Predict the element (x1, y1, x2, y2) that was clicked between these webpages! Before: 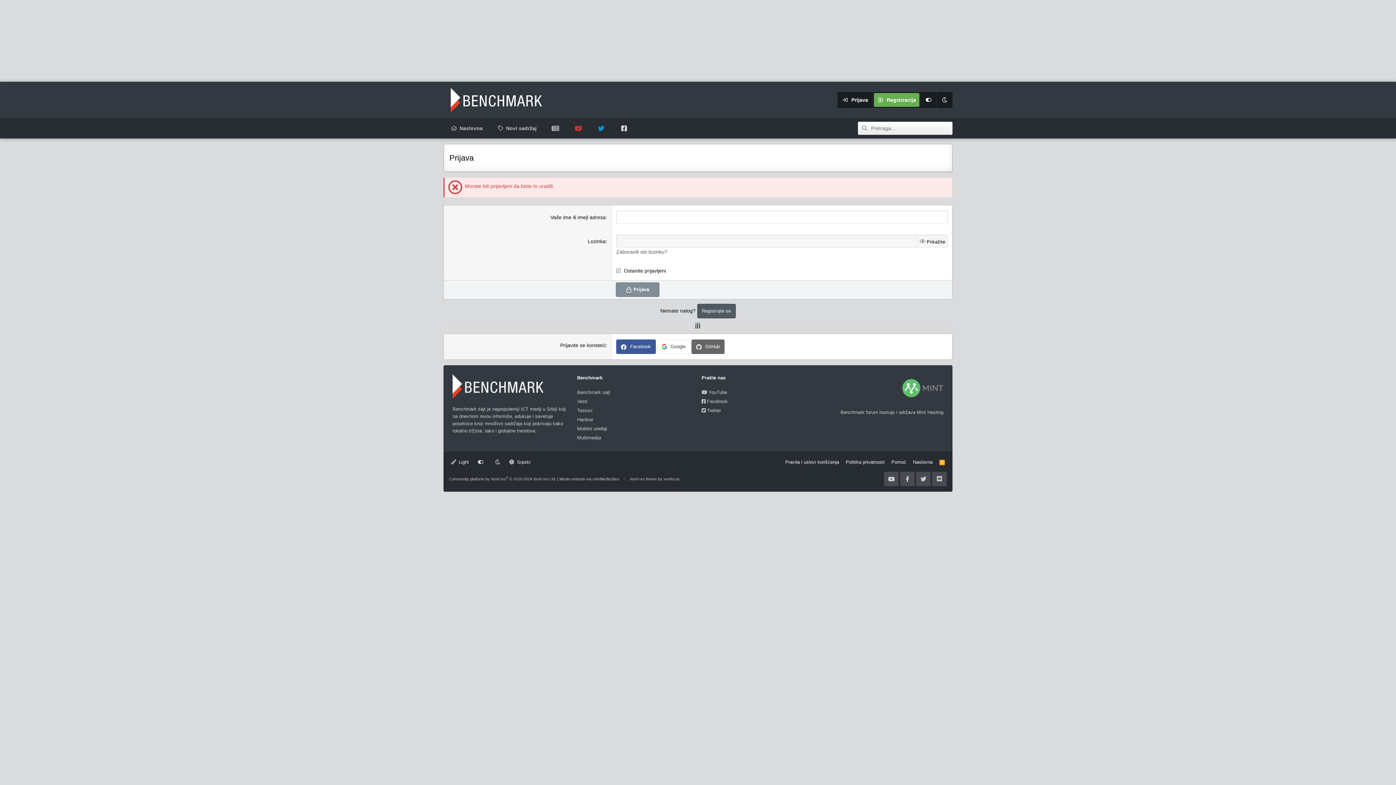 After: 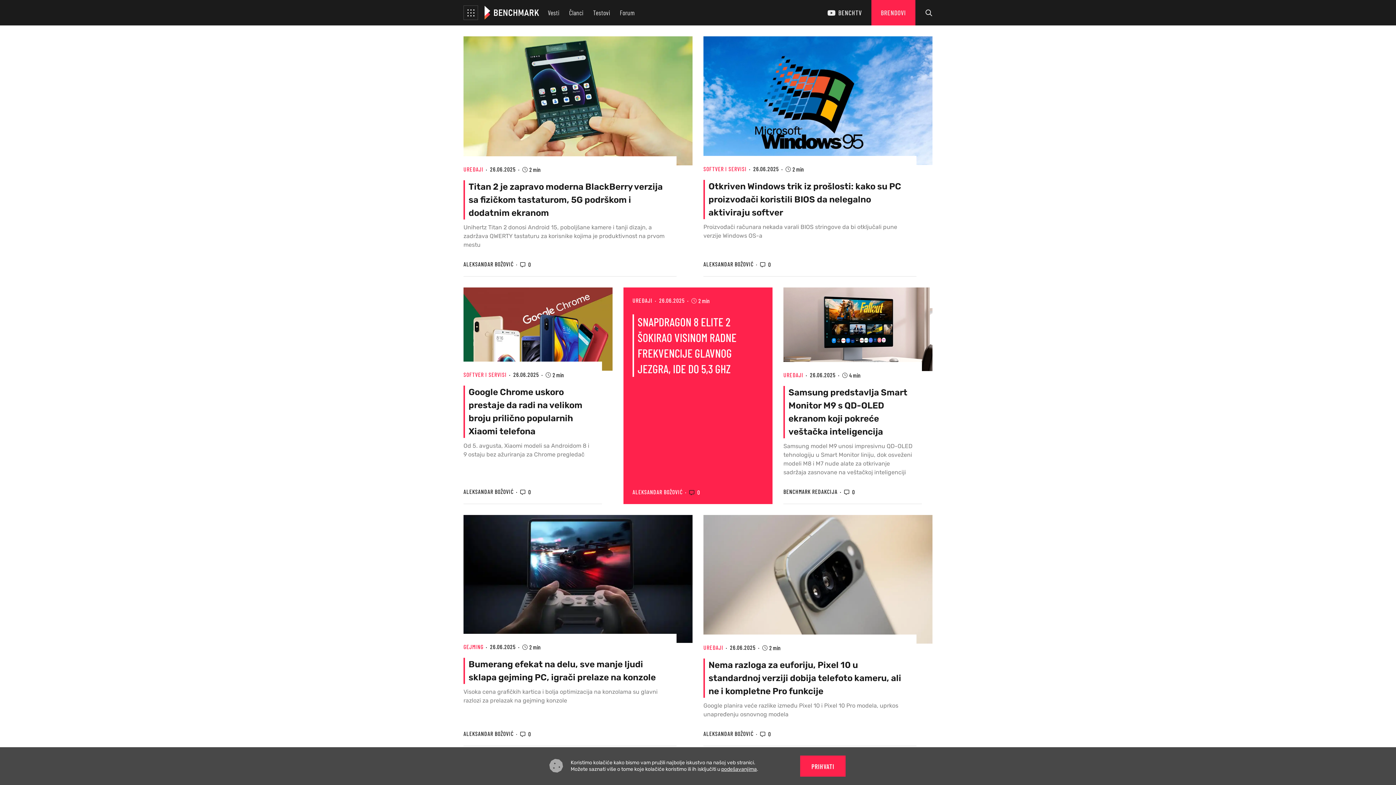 Action: label: Benchmark sajt bbox: (577, 389, 610, 395)